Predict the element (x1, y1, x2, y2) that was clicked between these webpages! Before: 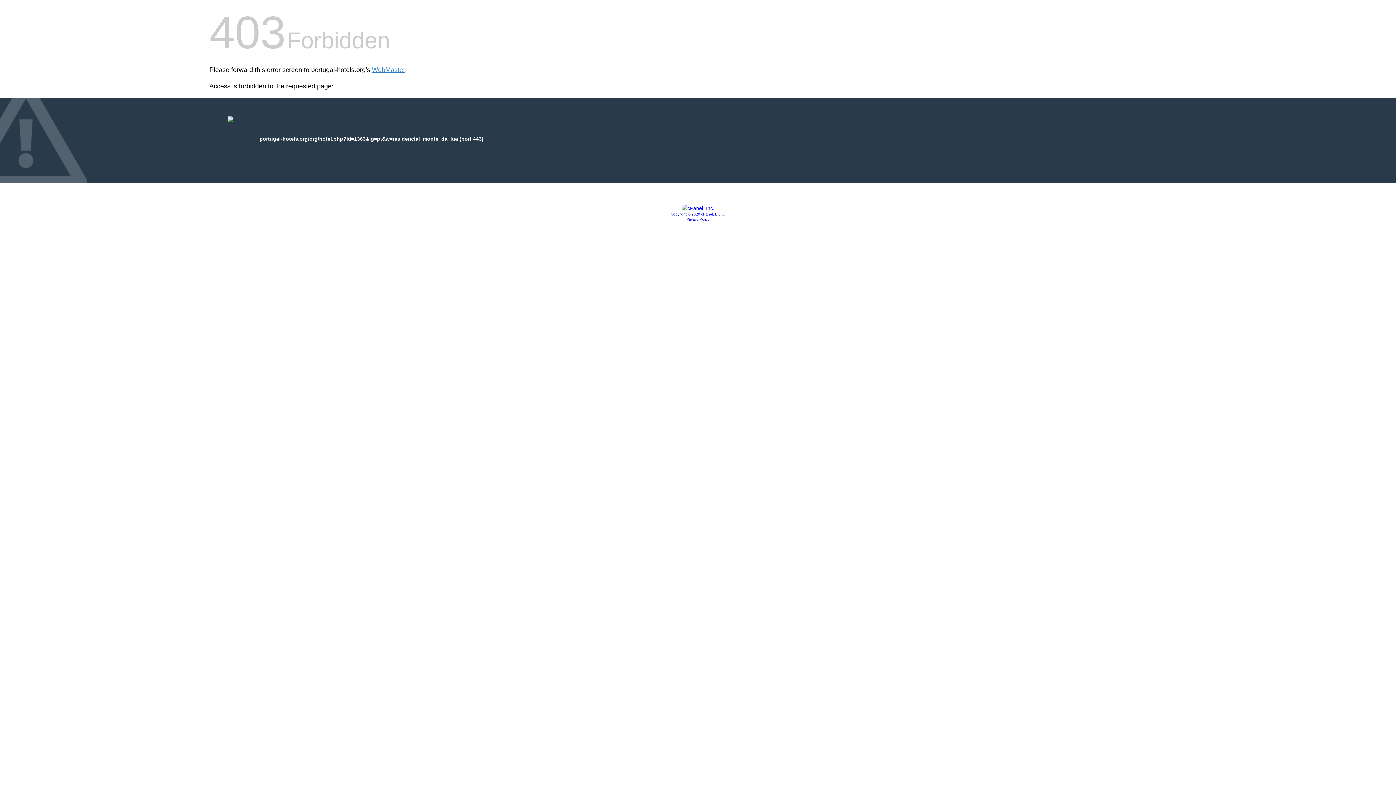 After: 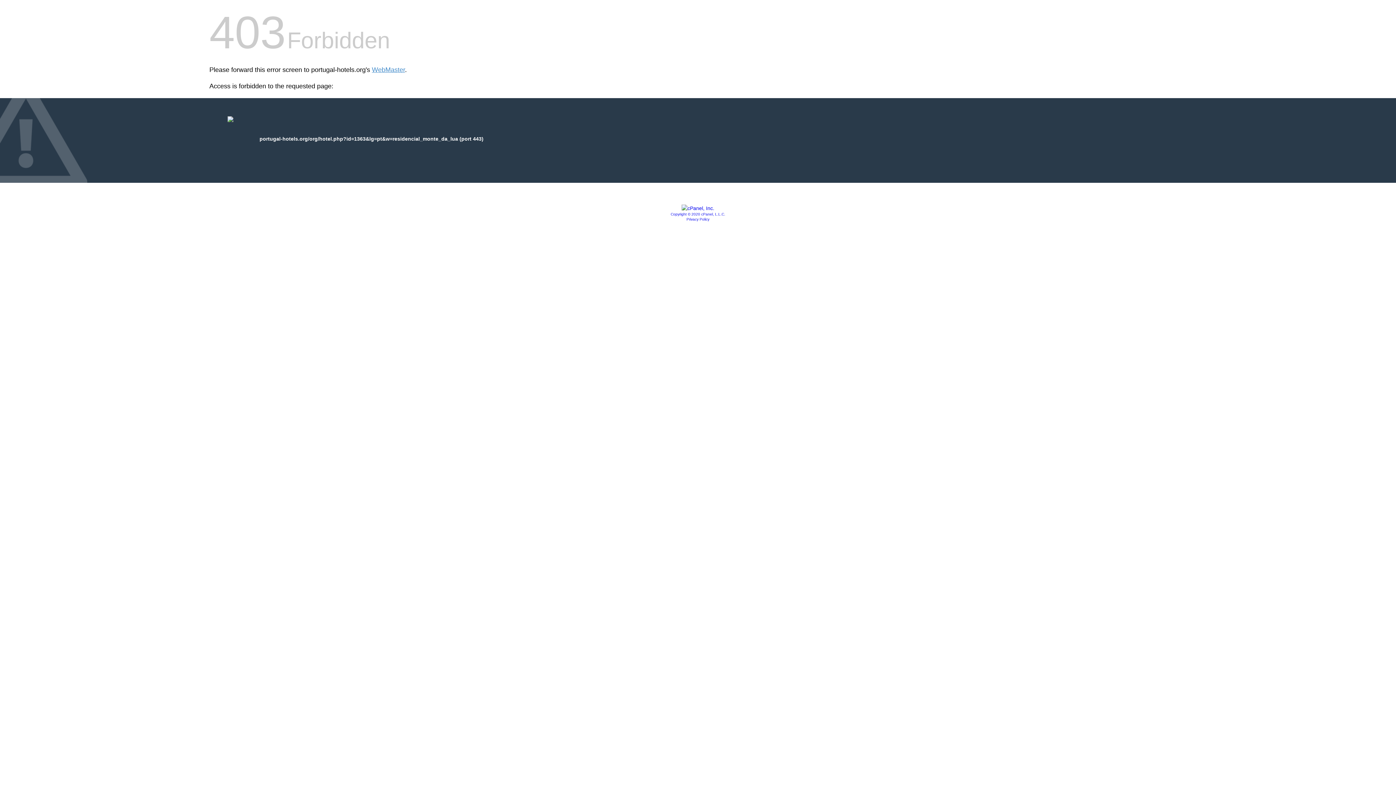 Action: bbox: (686, 217, 709, 221) label: Privacy Policy